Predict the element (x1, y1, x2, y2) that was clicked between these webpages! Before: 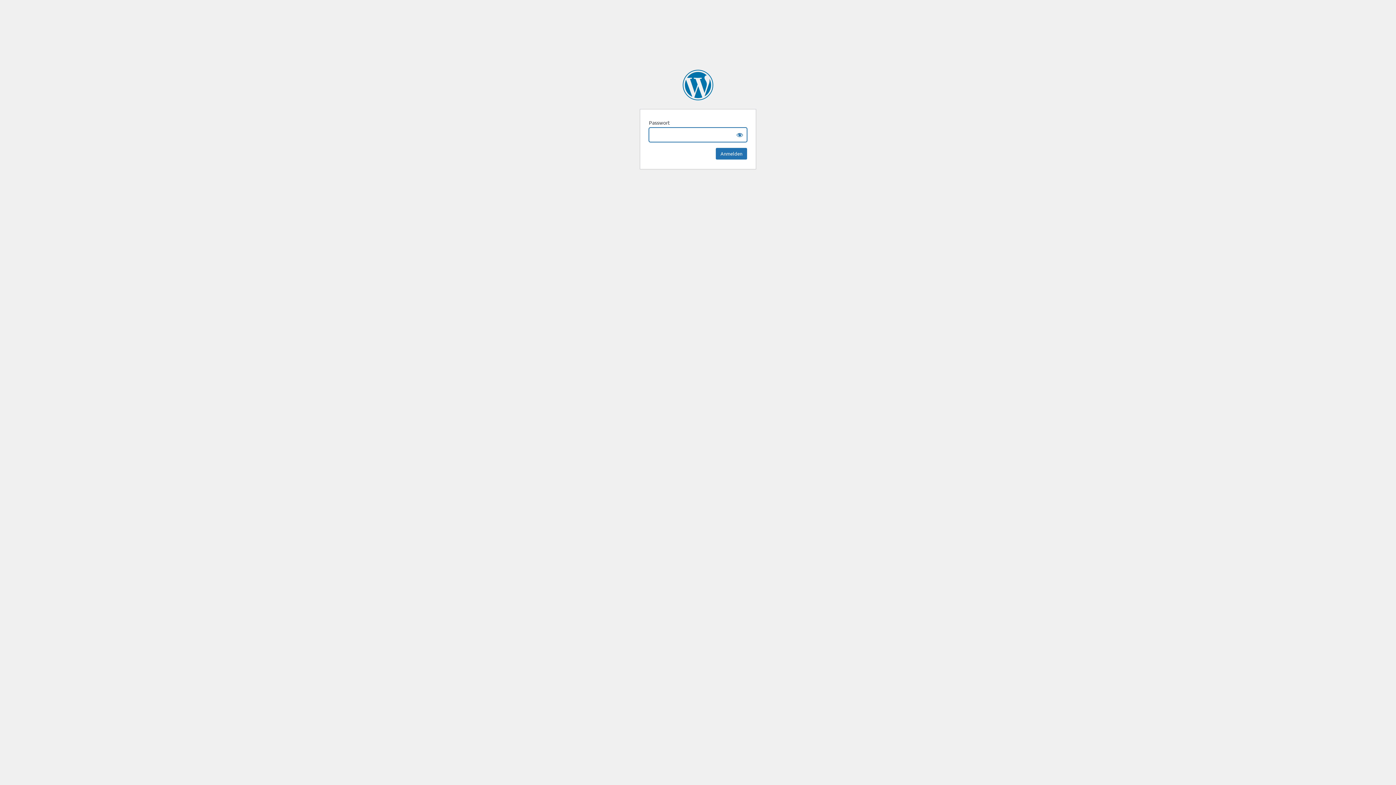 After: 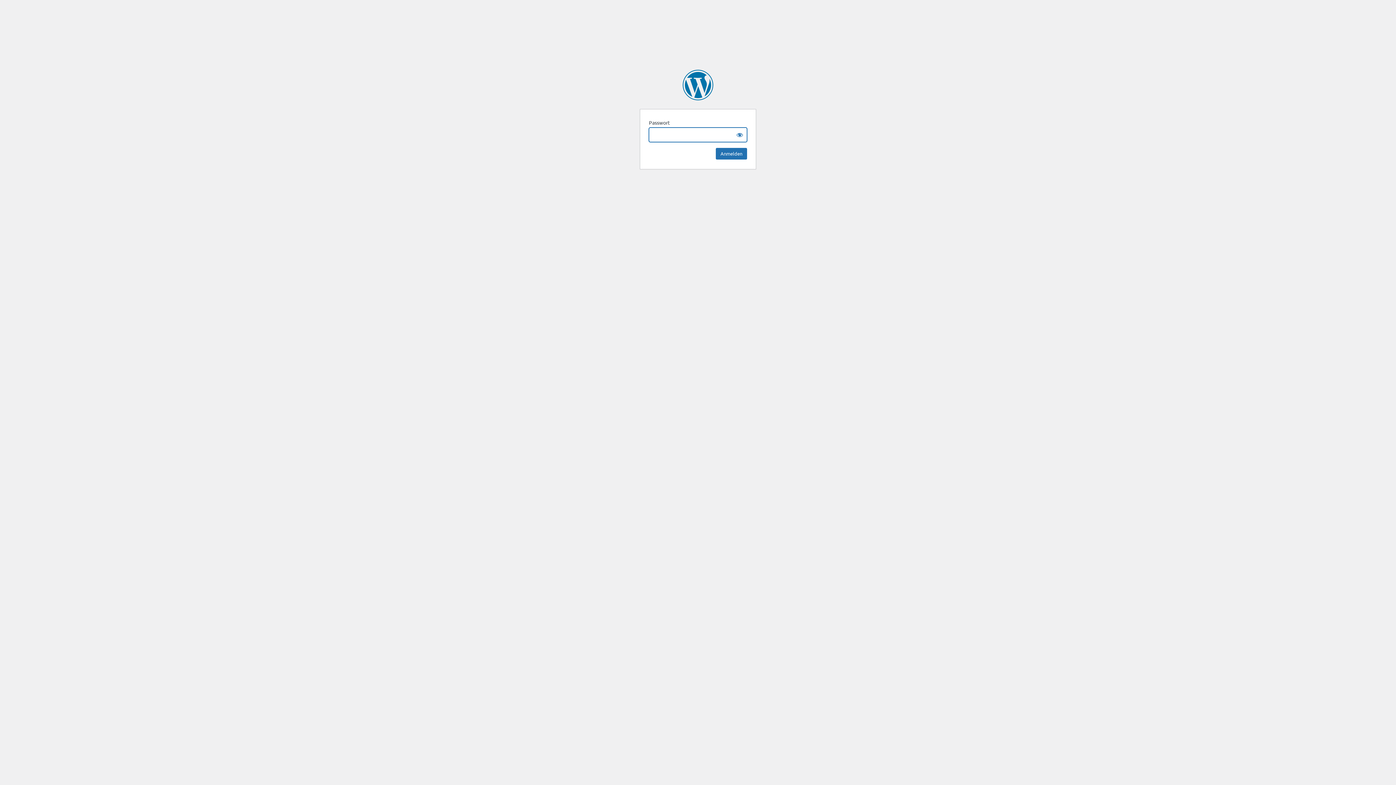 Action: label: SHS Intranet bbox: (682, 69, 713, 100)